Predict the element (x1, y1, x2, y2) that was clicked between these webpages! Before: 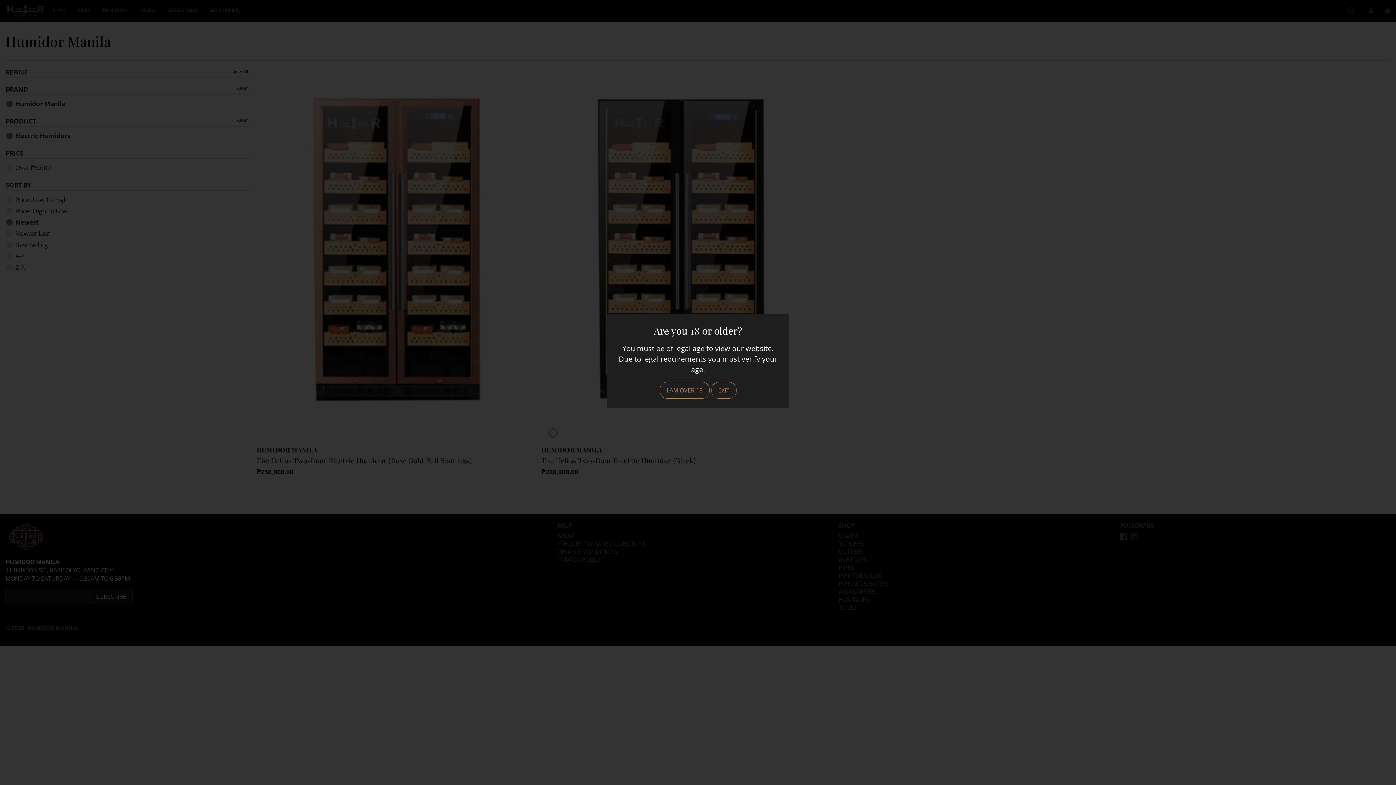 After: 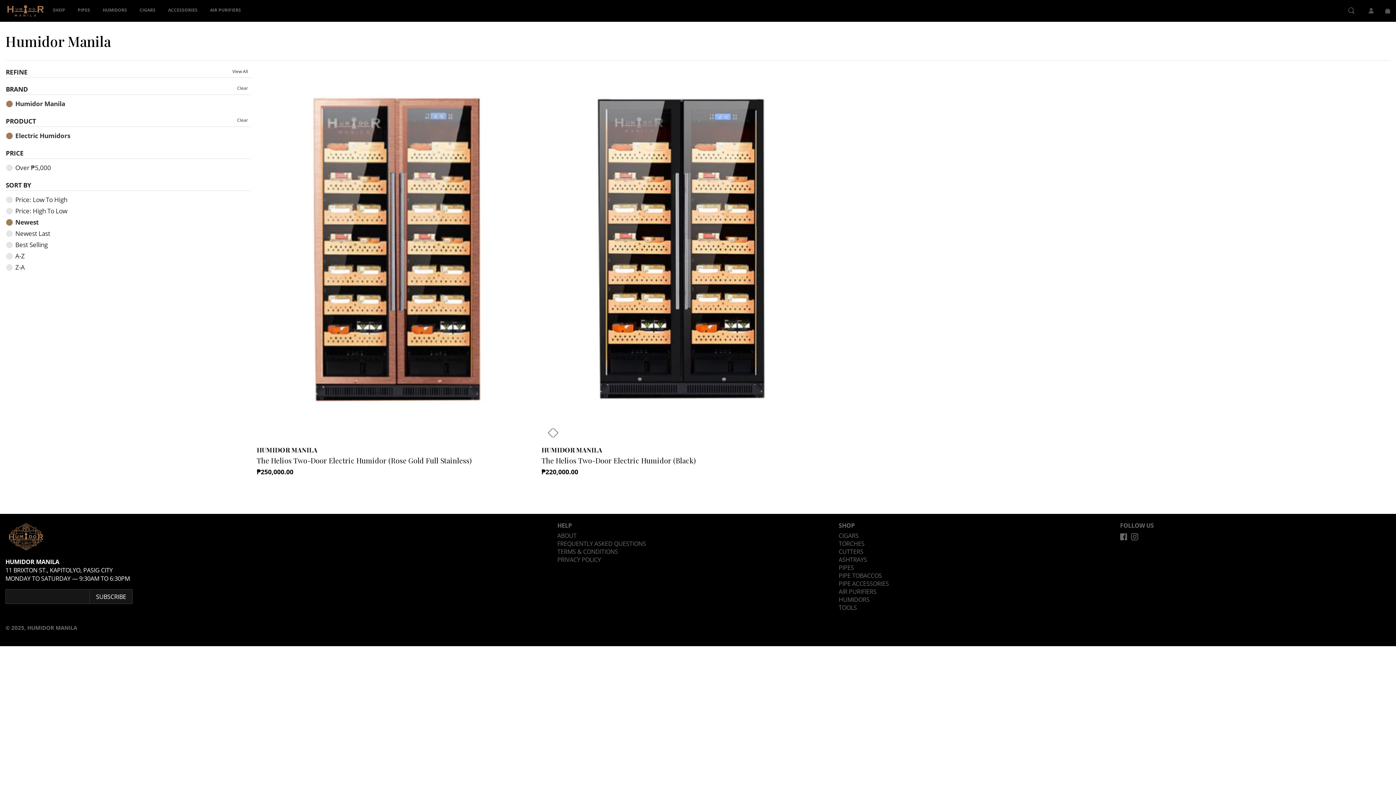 Action: label: I AM OVER 18 bbox: (659, 382, 709, 398)